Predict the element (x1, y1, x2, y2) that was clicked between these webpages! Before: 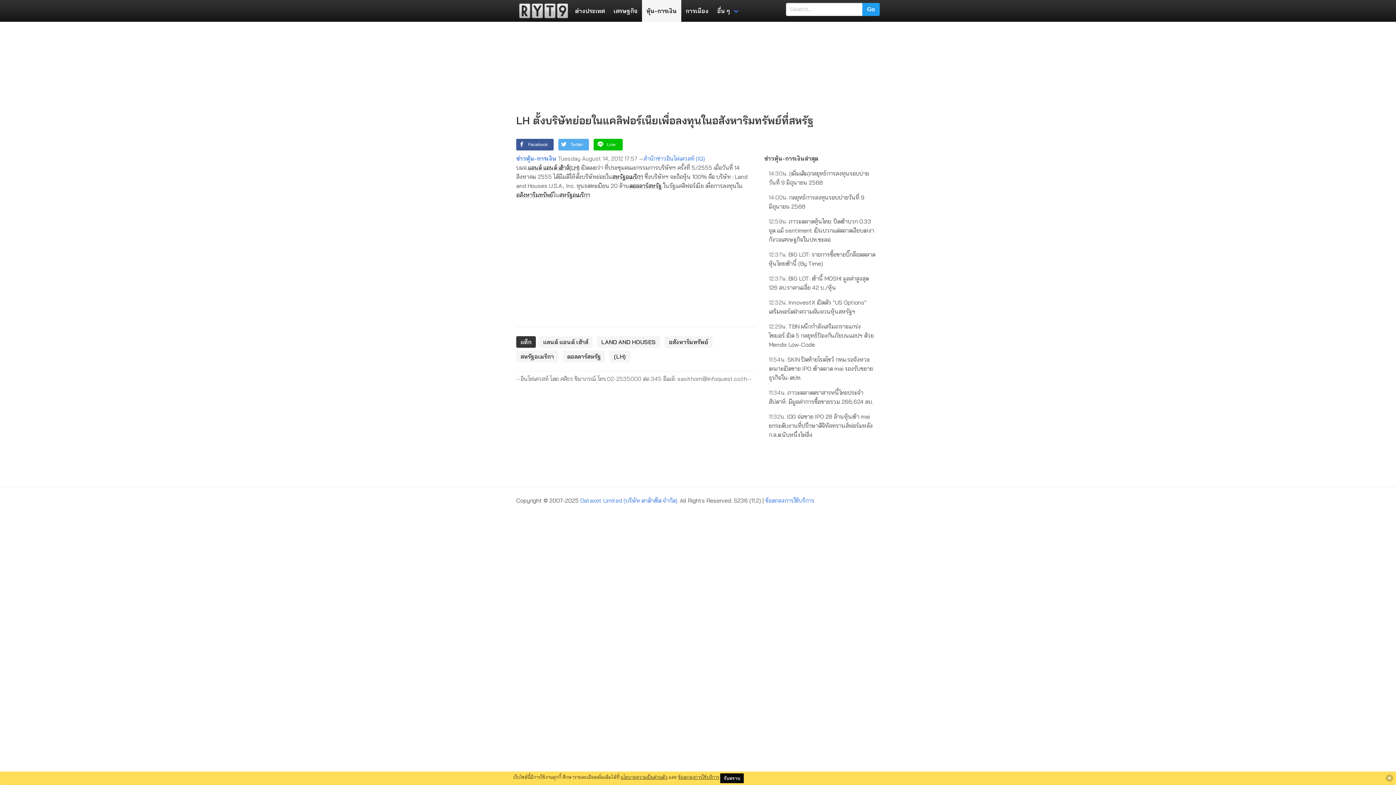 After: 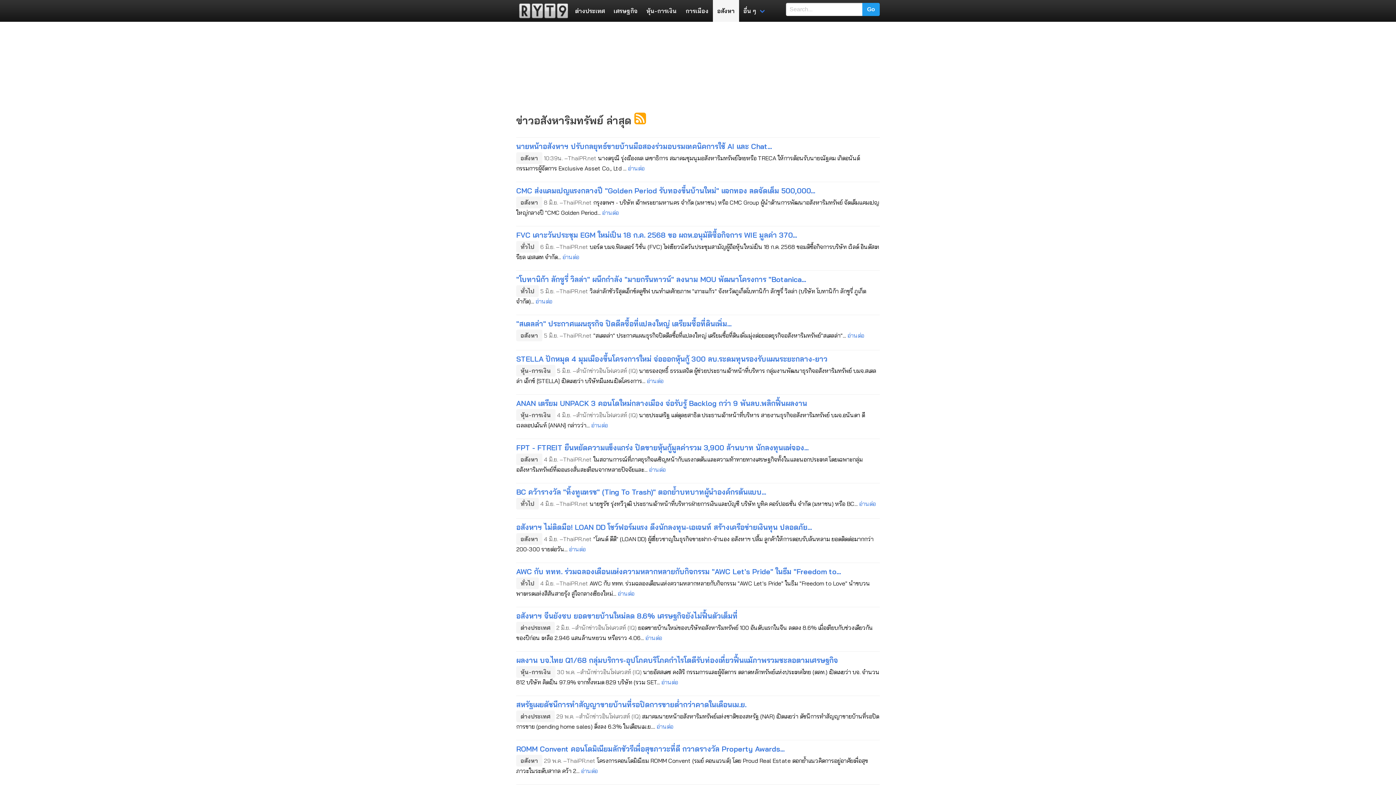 Action: label: อสังหาริมทรัพย์ bbox: (664, 336, 712, 348)